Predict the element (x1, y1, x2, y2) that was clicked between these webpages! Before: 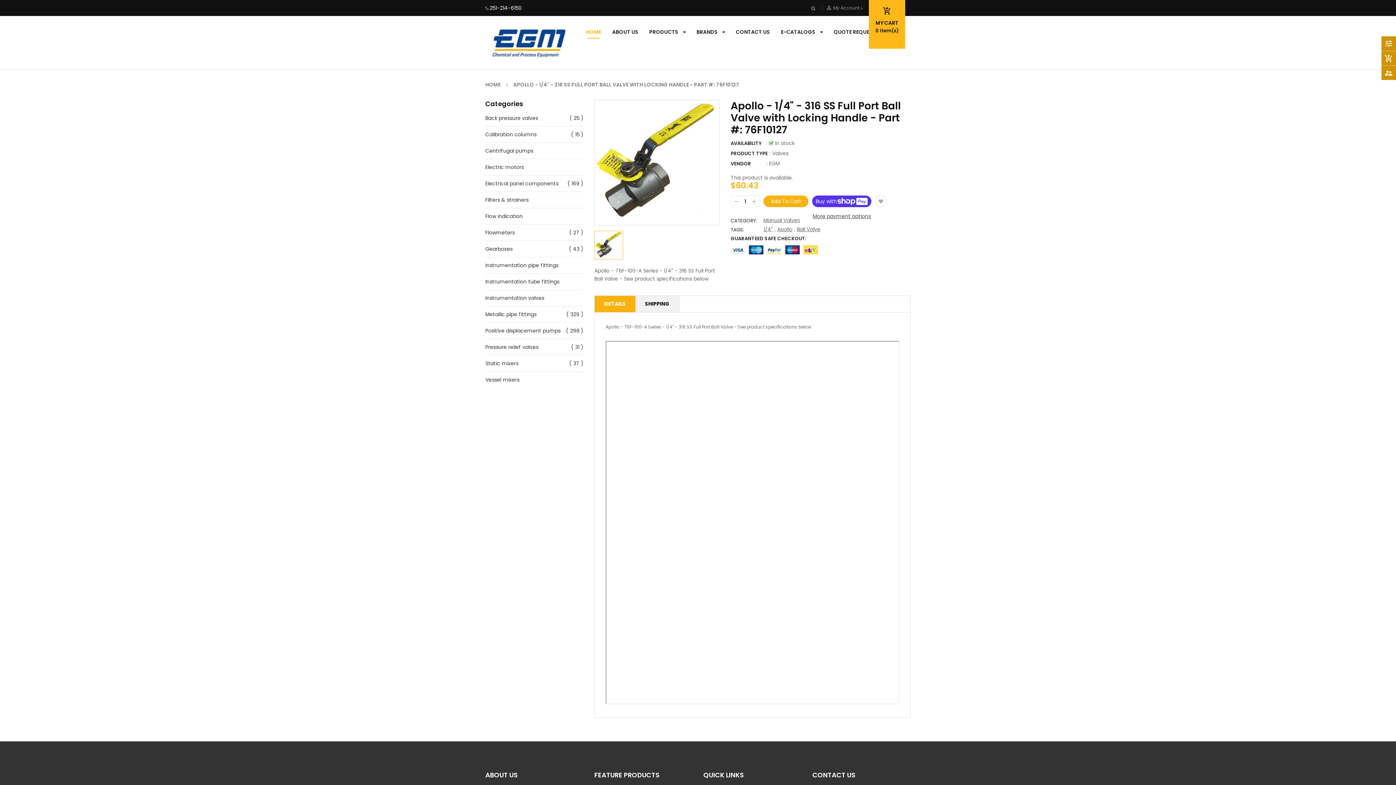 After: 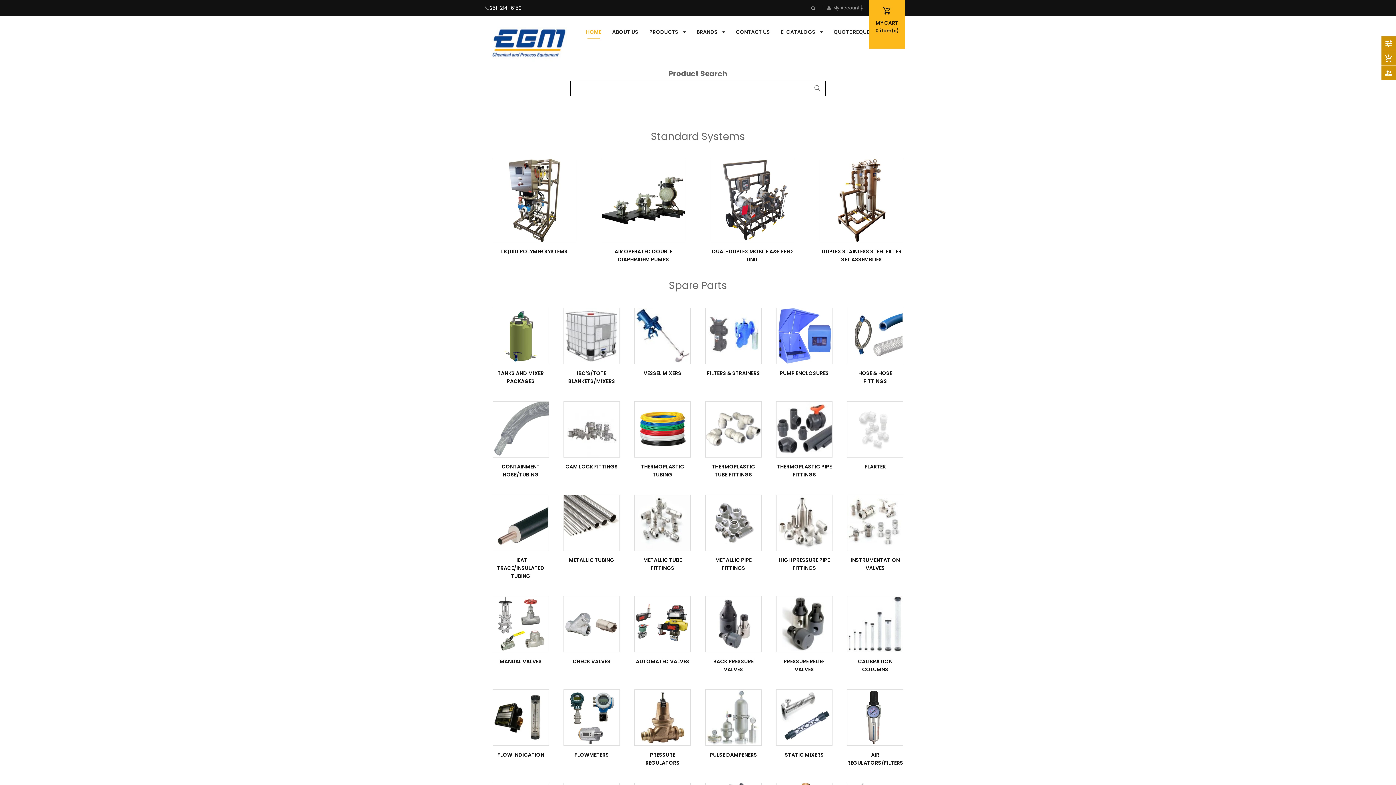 Action: label: HOME bbox: (586, 28, 601, 35)